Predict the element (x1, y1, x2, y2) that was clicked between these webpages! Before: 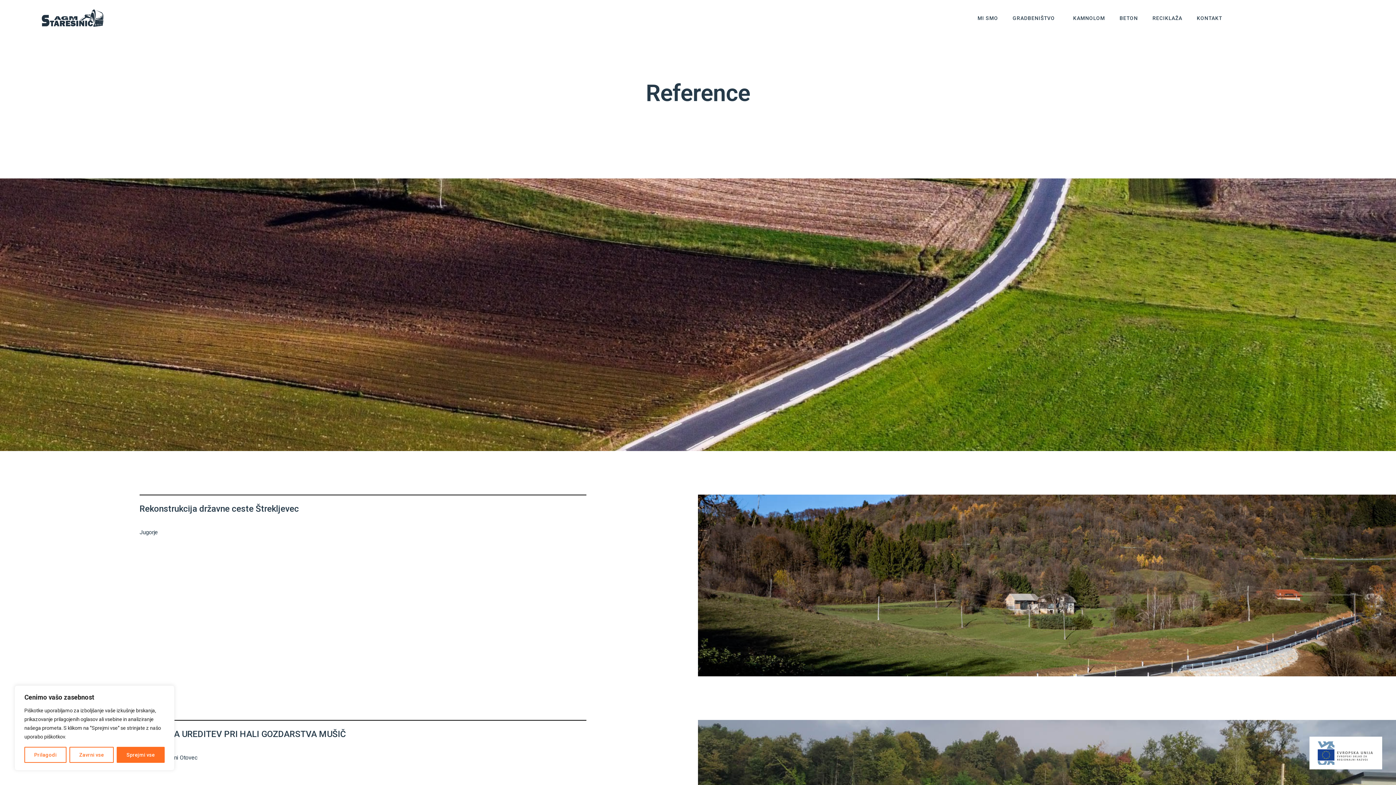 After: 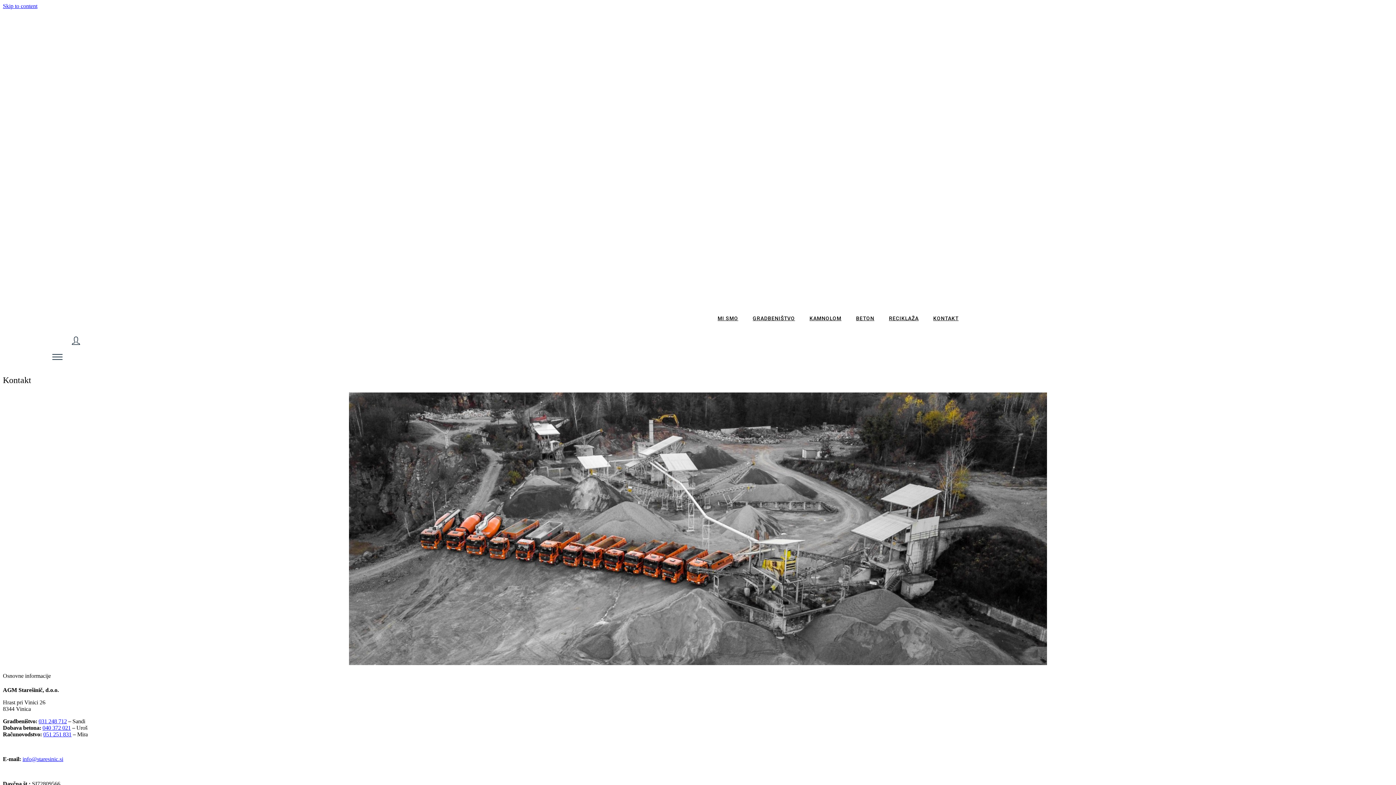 Action: bbox: (1189, 0, 1229, 36) label: KONTAKT